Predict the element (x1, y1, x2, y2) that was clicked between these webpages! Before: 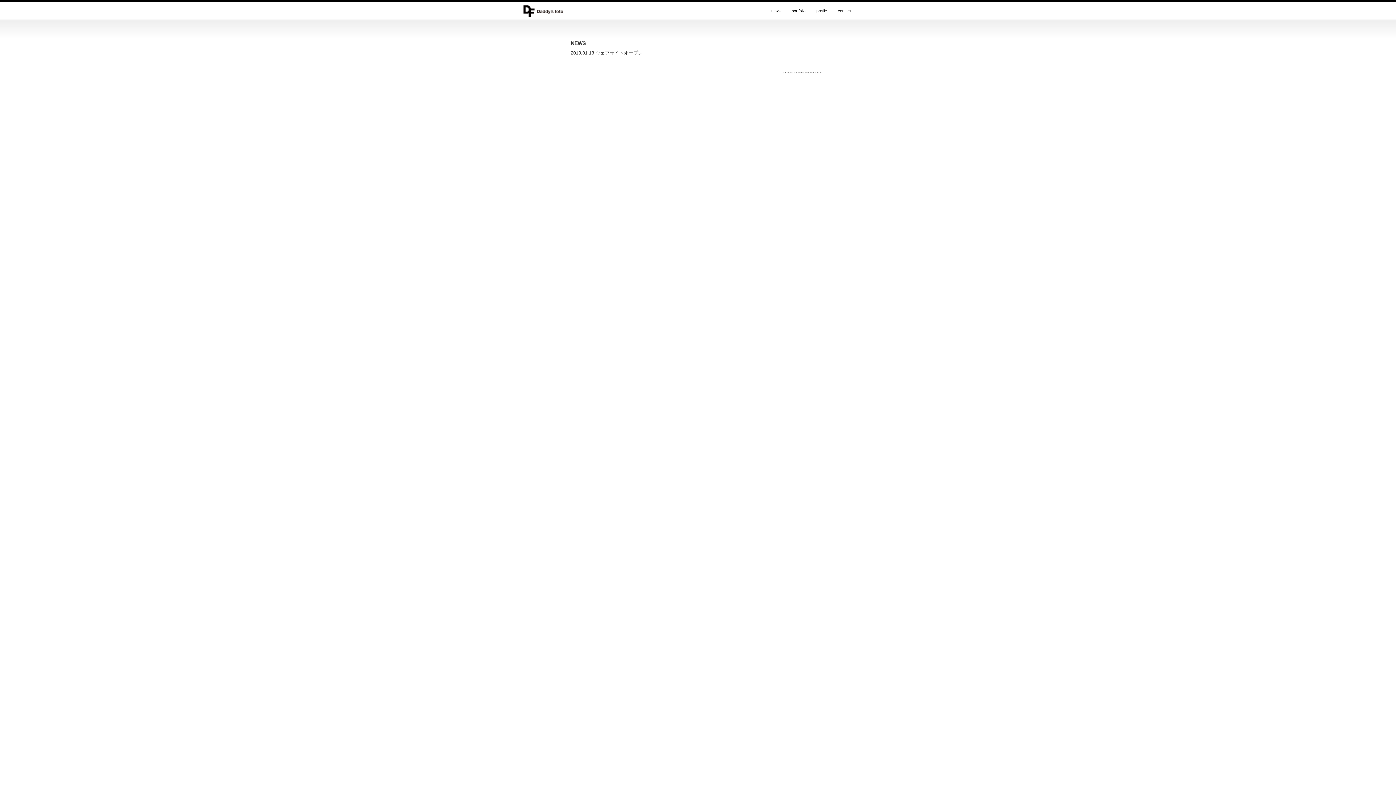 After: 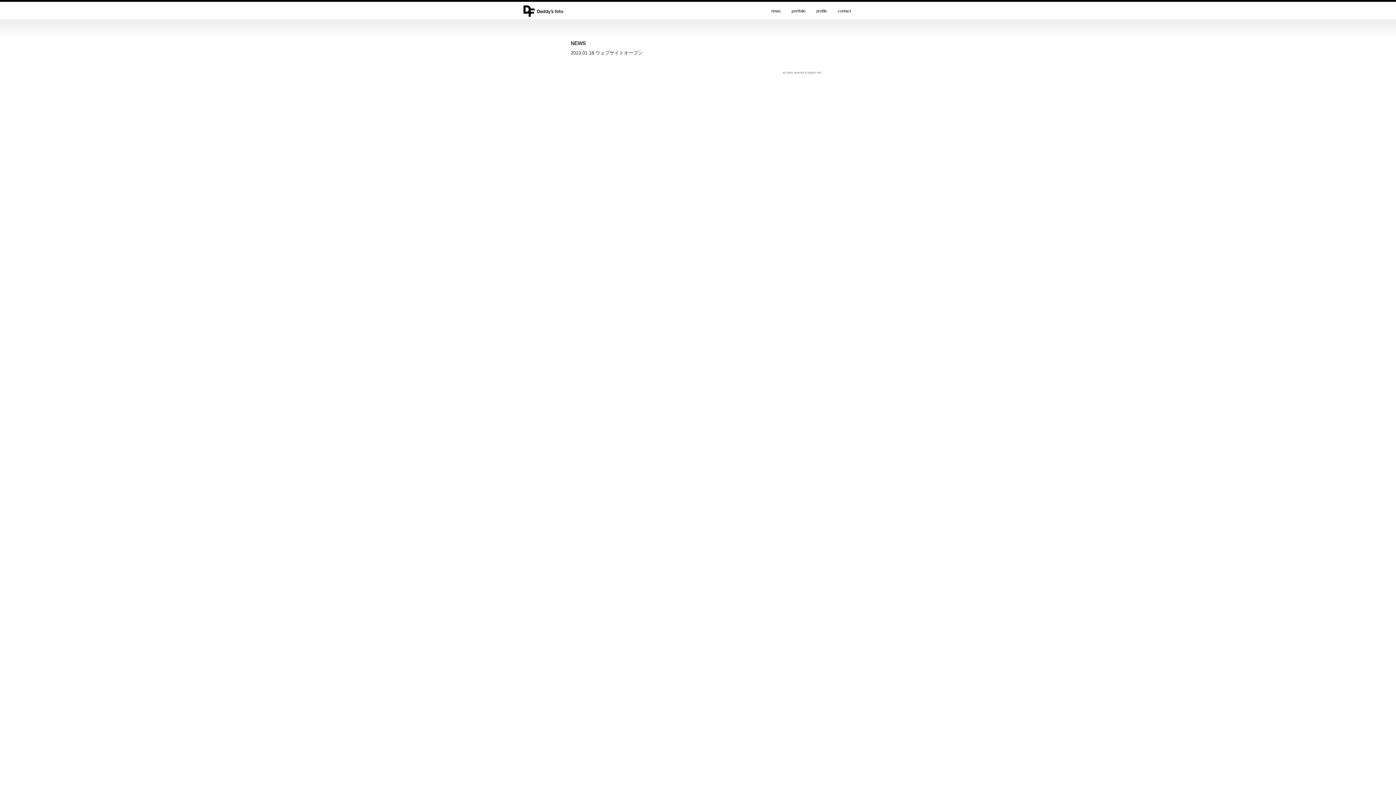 Action: bbox: (766, 5, 786, 16) label: news